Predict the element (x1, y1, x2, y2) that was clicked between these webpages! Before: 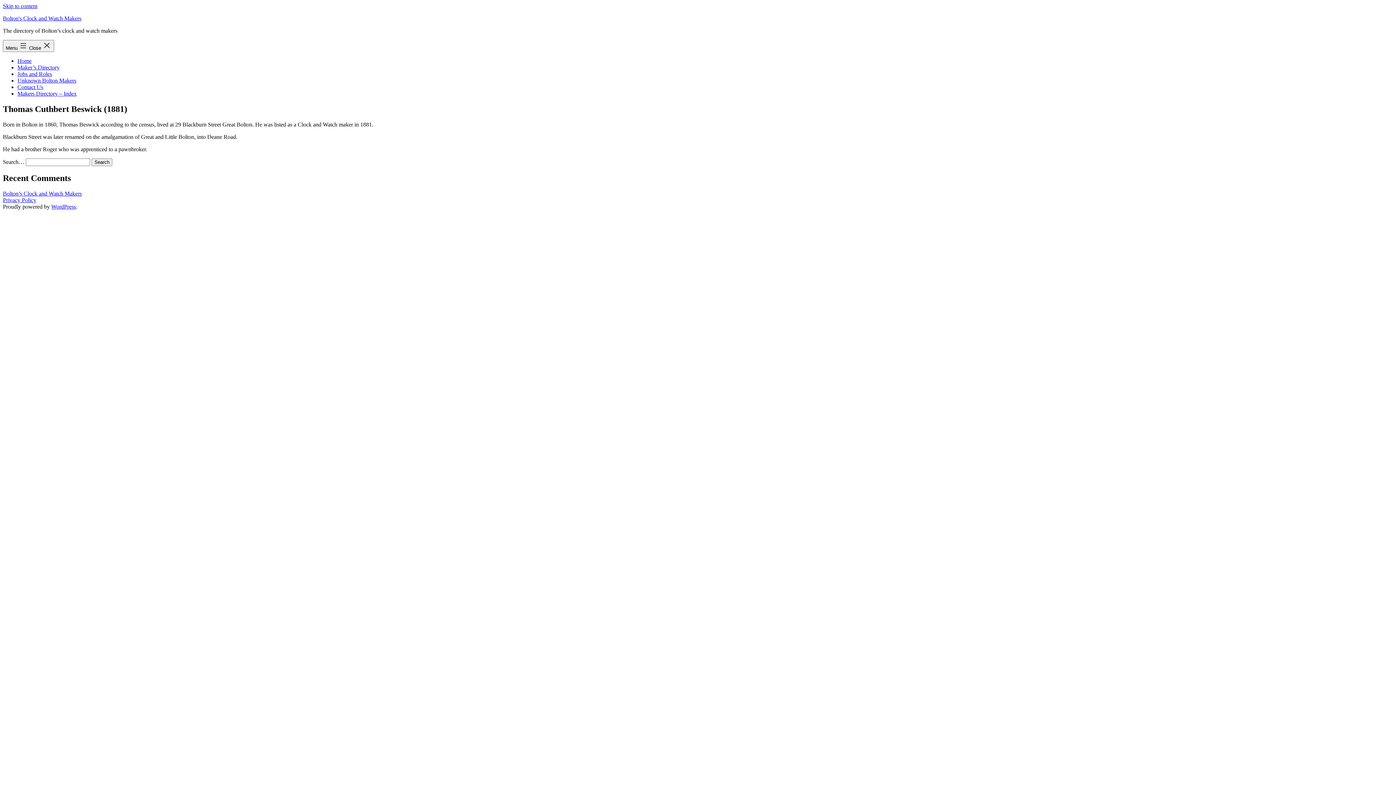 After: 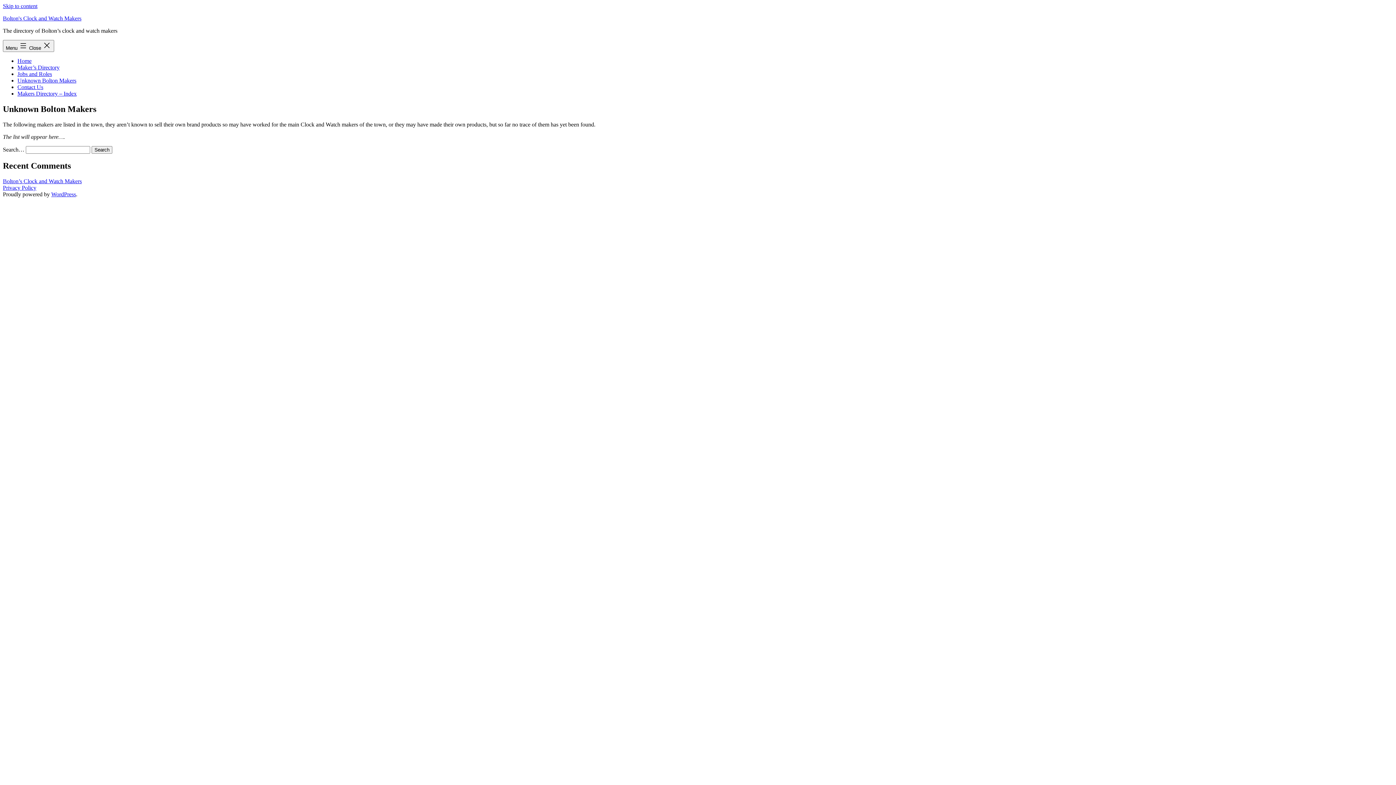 Action: bbox: (17, 77, 76, 83) label: Unknown Bolton Makers